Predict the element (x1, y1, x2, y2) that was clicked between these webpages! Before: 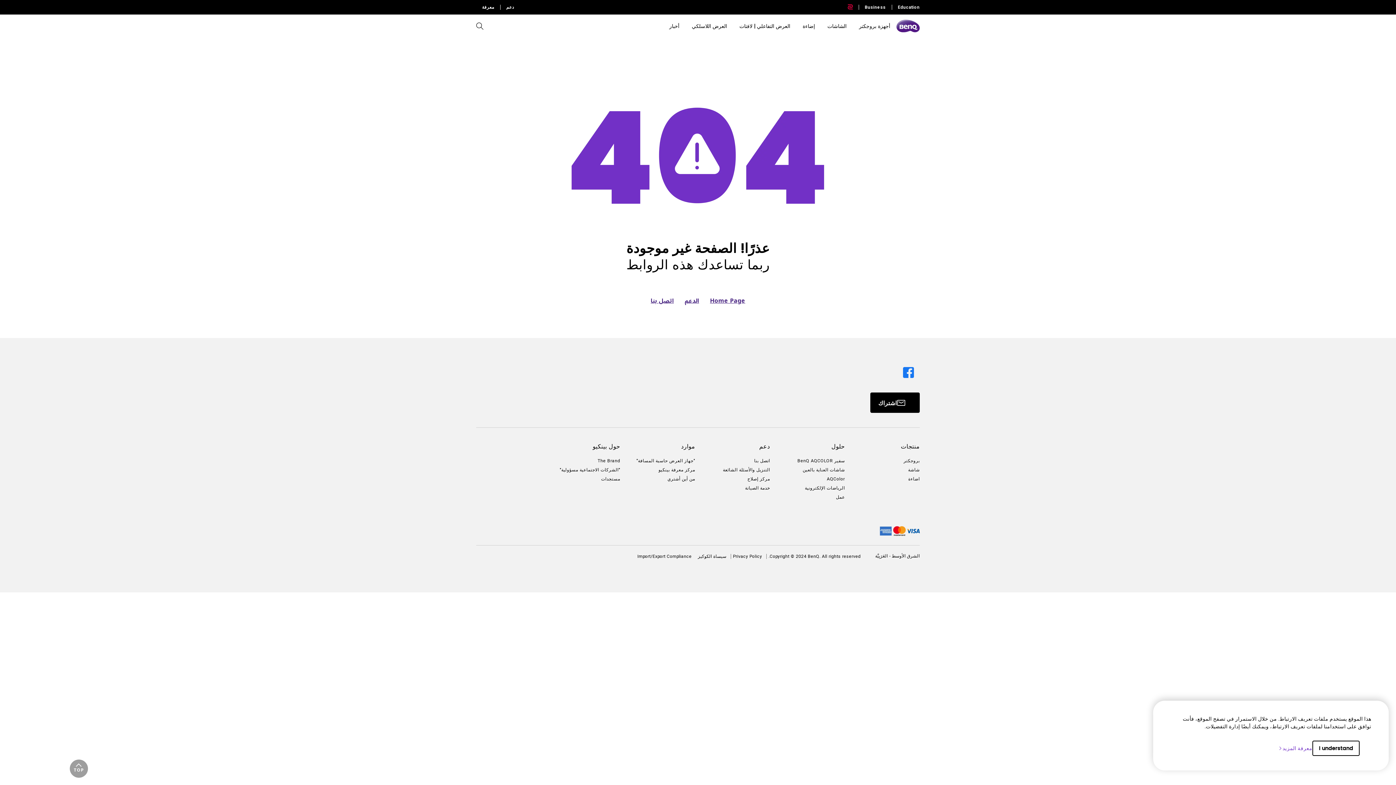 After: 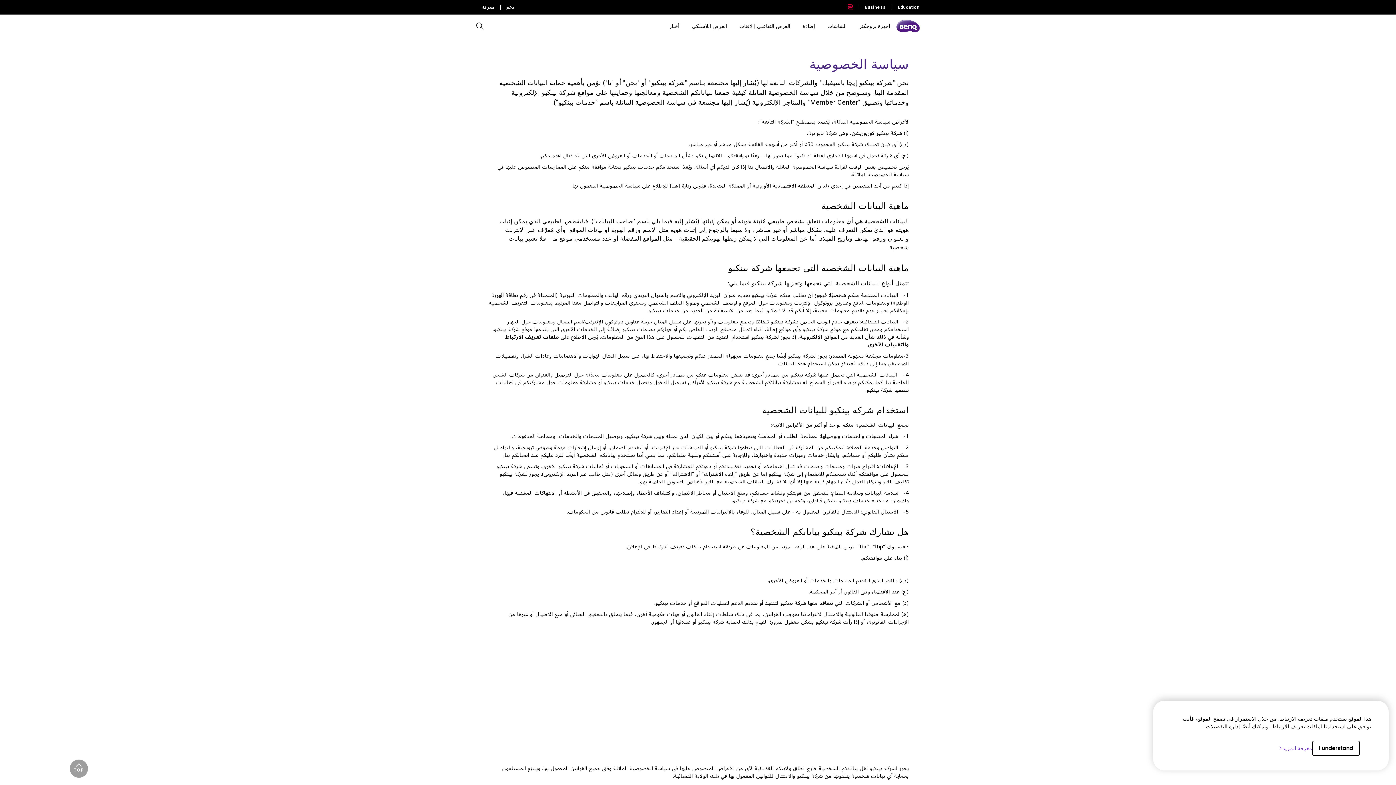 Action: bbox: (733, 554, 766, 559) label: Privacy Policy